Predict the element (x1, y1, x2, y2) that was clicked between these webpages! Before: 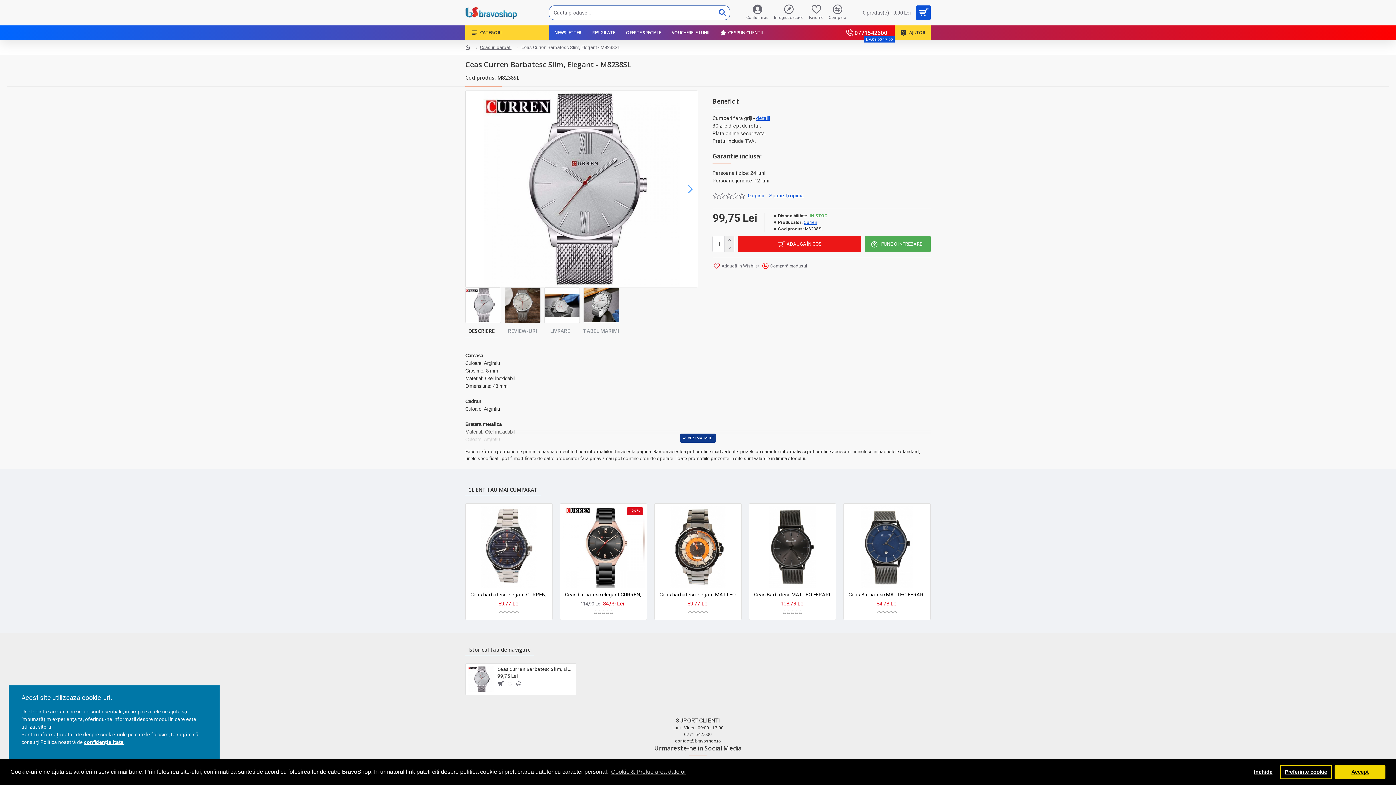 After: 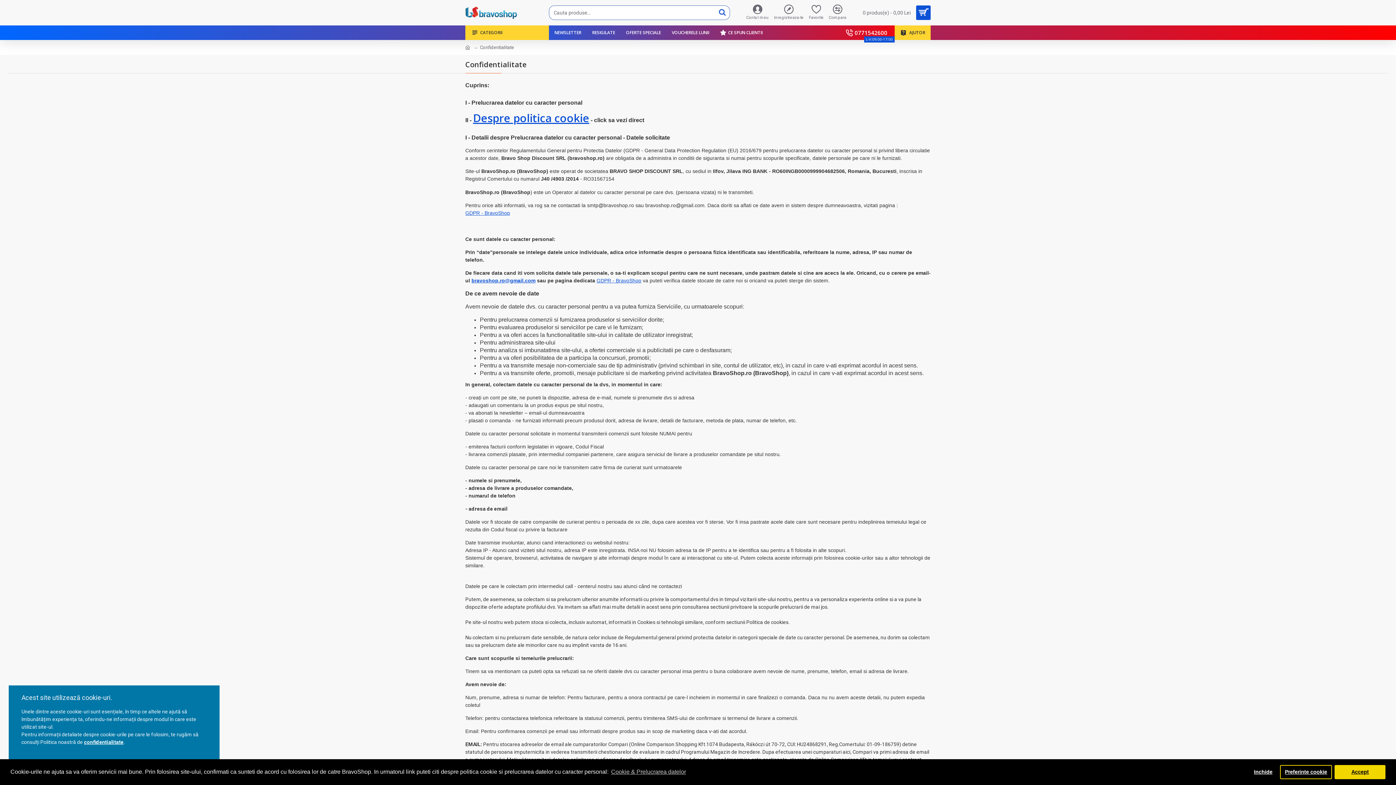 Action: bbox: (84, 738, 123, 746) label: confidențialitate